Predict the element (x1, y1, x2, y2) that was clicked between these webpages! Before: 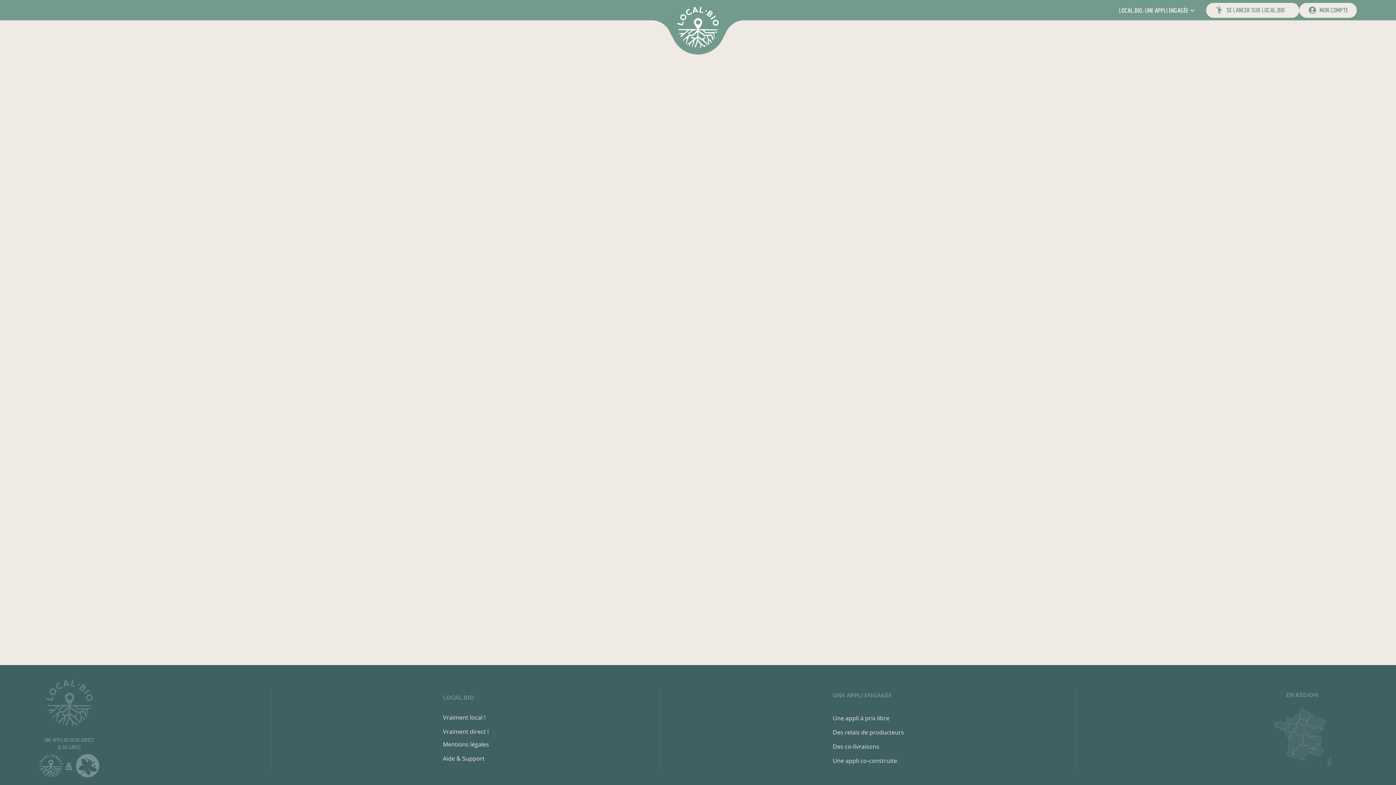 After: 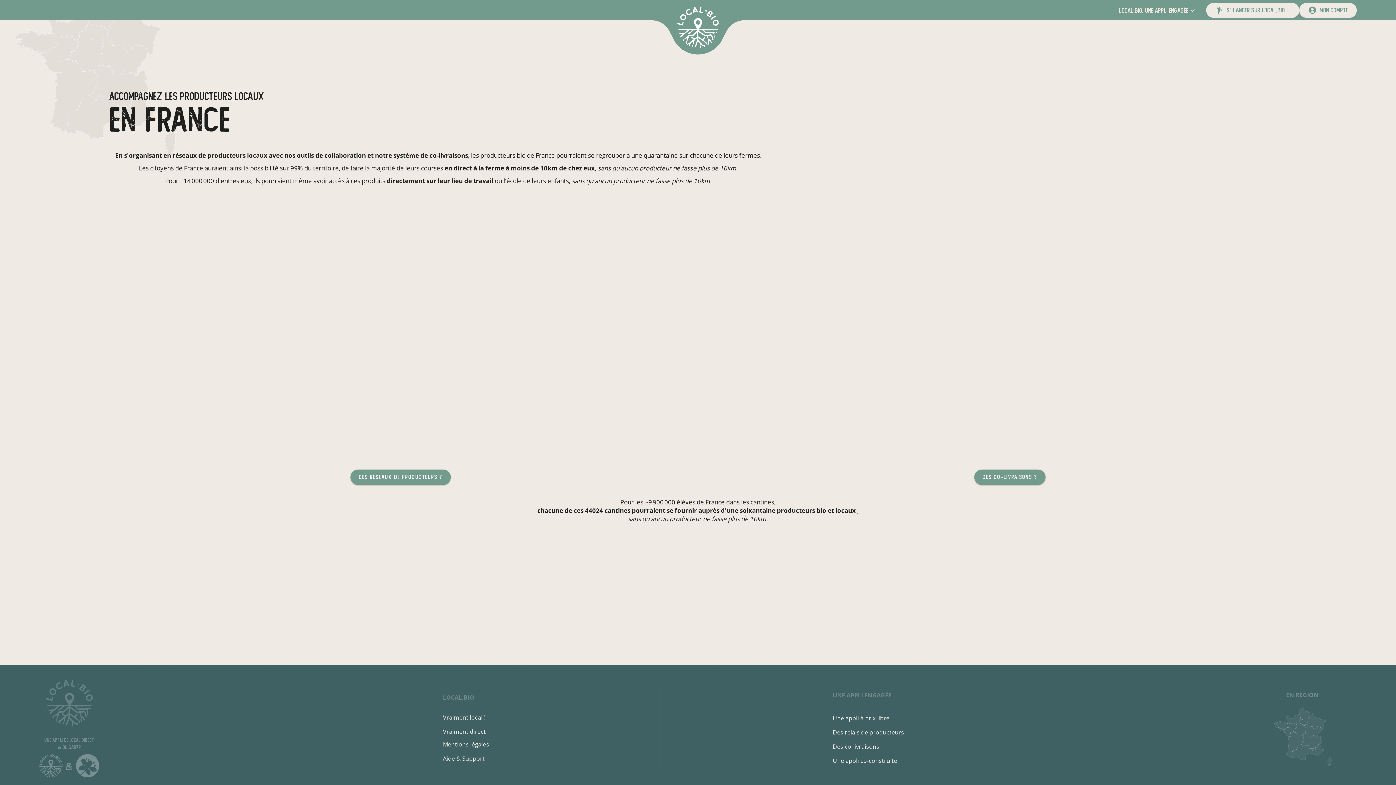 Action: label: EN RÉGION bbox: (1247, 691, 1357, 708)